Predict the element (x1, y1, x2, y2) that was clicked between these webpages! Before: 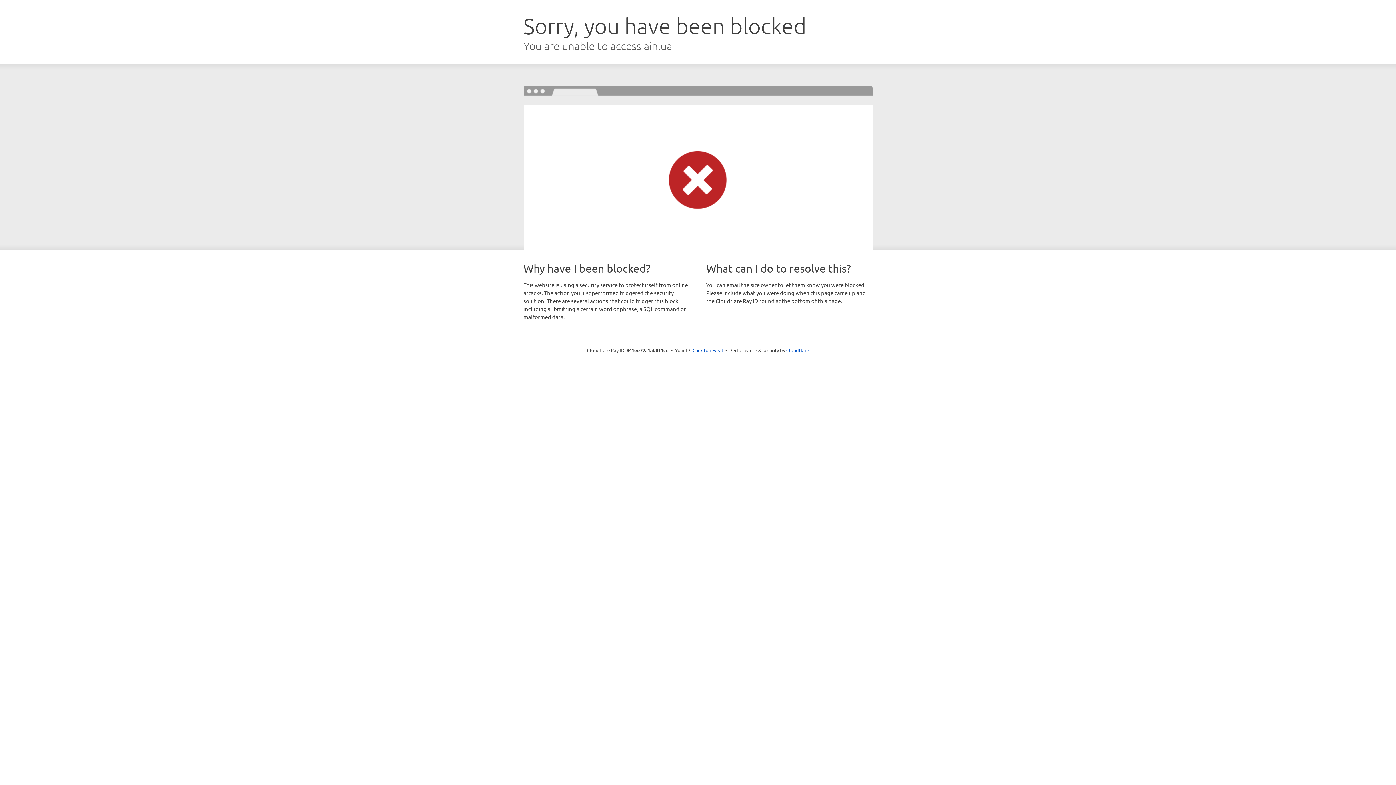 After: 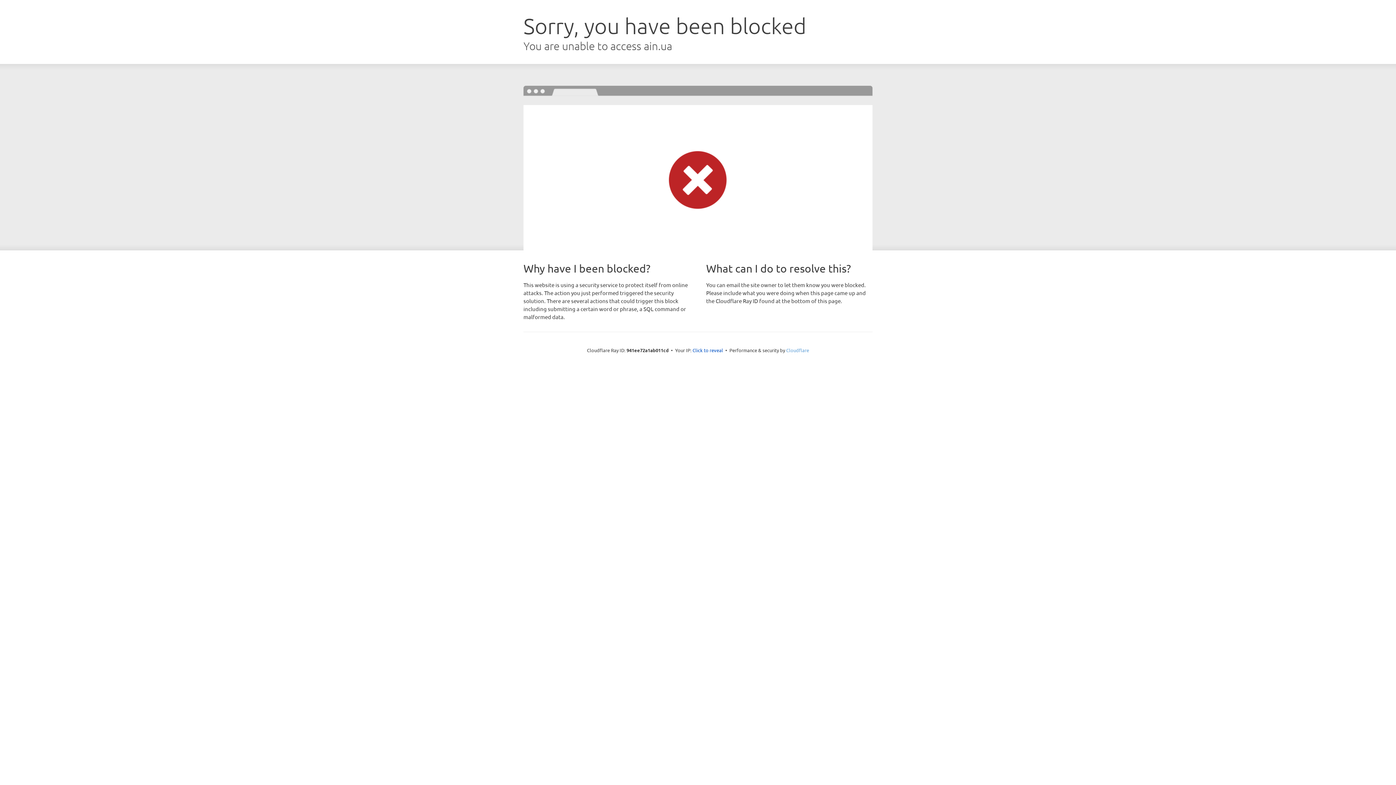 Action: label: Cloudflare bbox: (786, 347, 809, 353)